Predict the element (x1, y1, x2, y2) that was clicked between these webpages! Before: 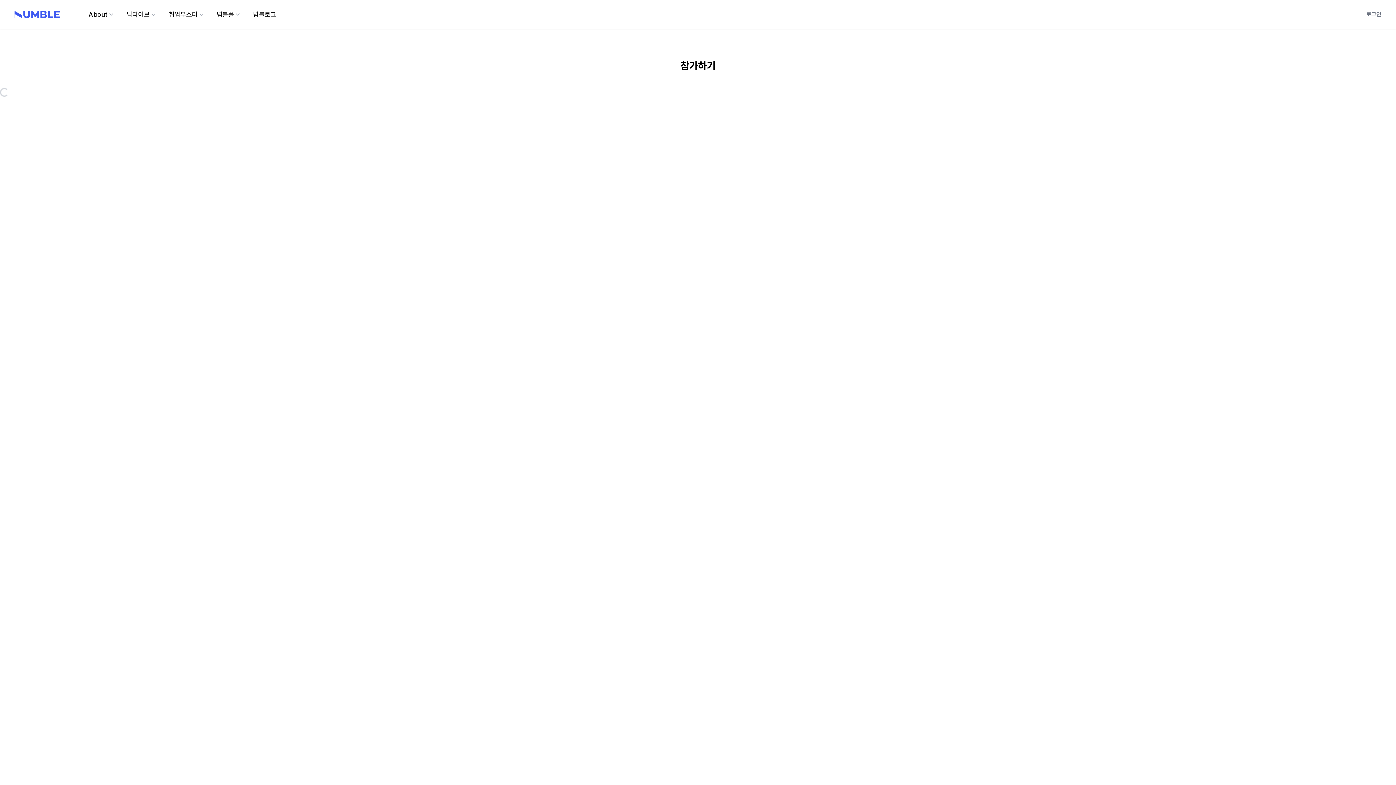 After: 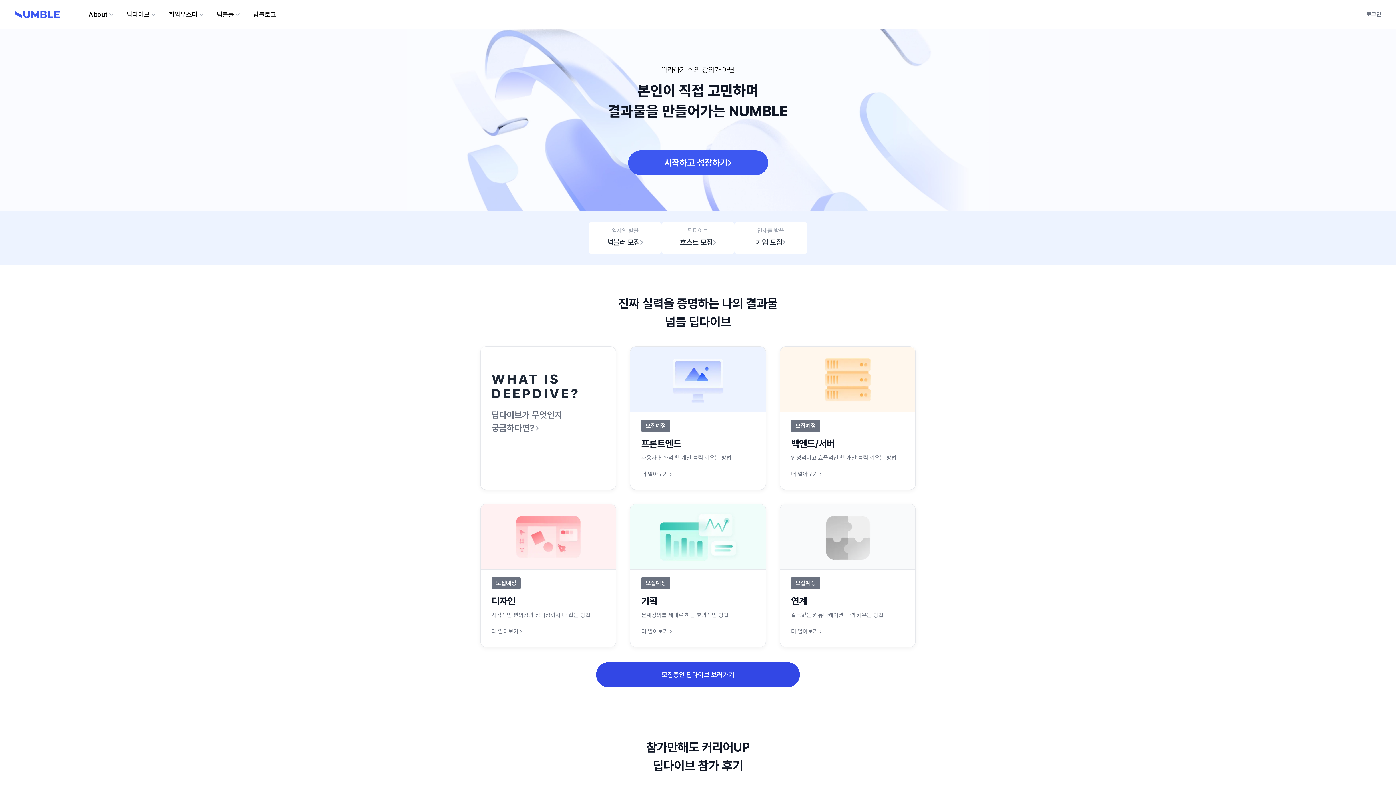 Action: bbox: (14, 10, 59, 18)